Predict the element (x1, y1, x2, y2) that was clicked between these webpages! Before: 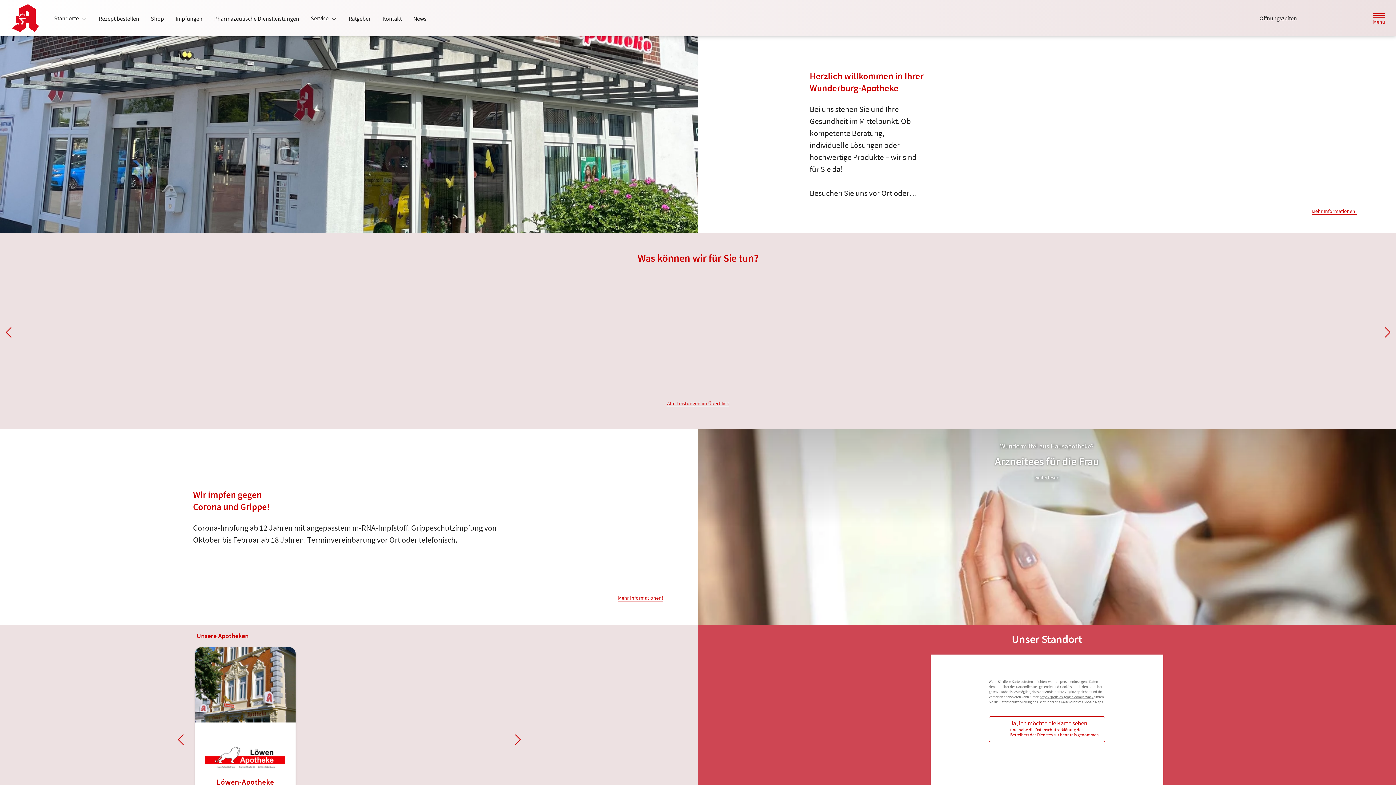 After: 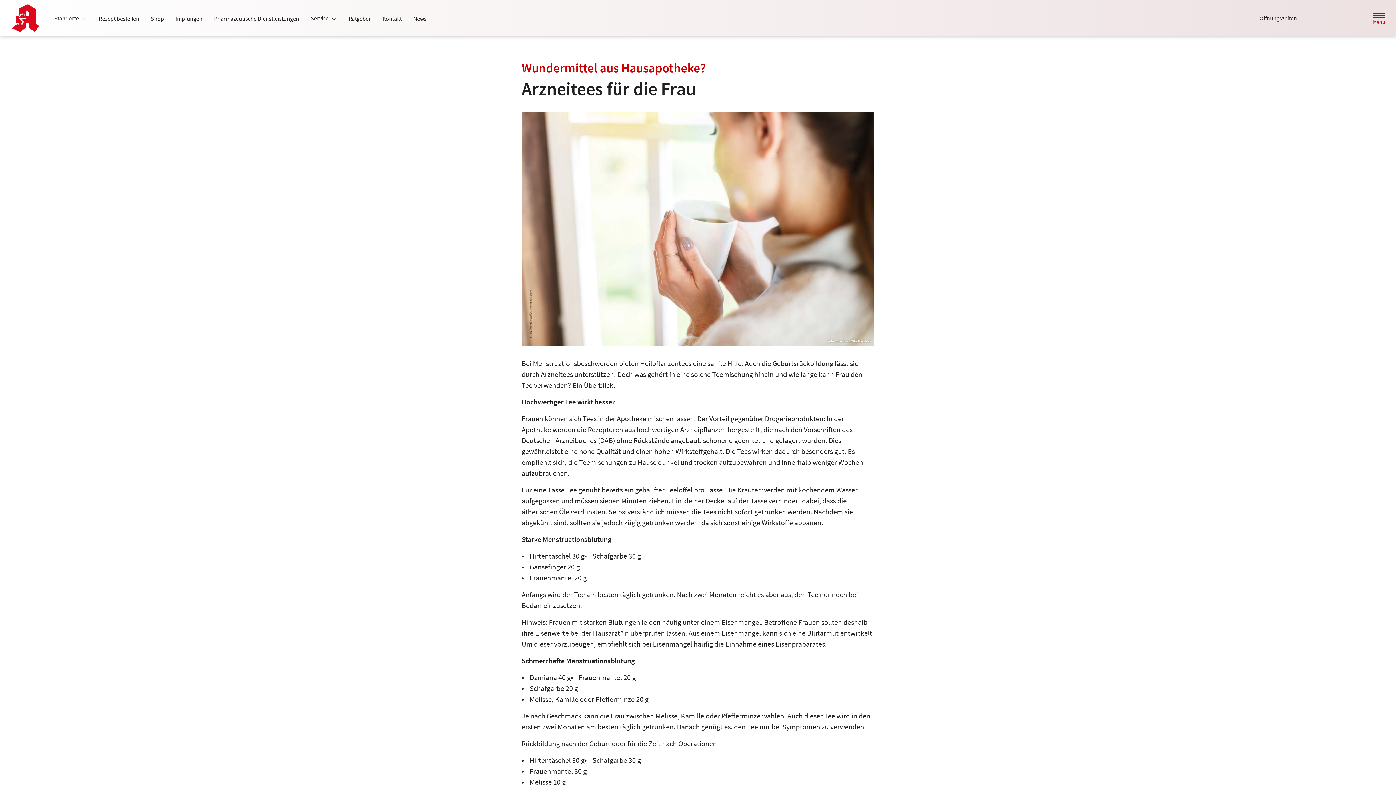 Action: bbox: (407, 12, 432, 25) label: News